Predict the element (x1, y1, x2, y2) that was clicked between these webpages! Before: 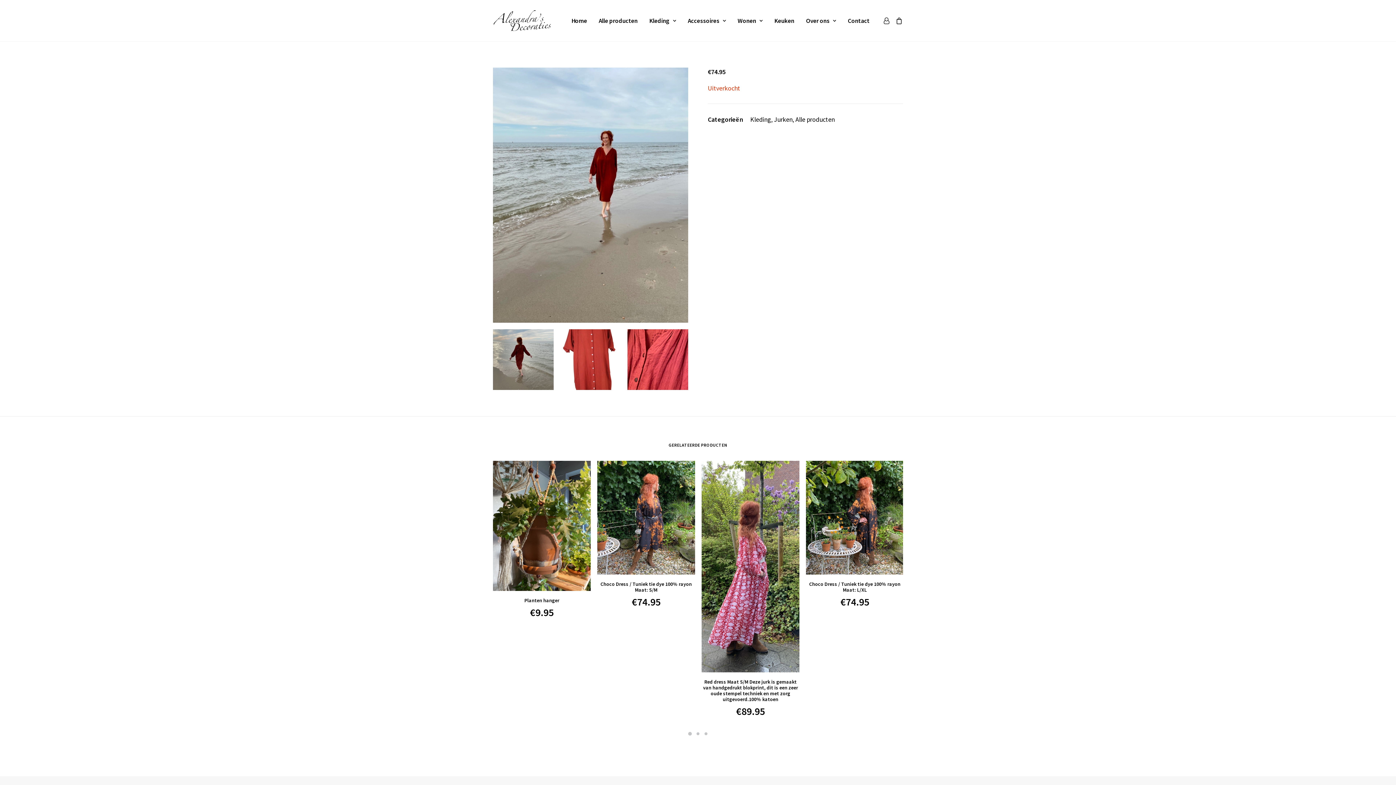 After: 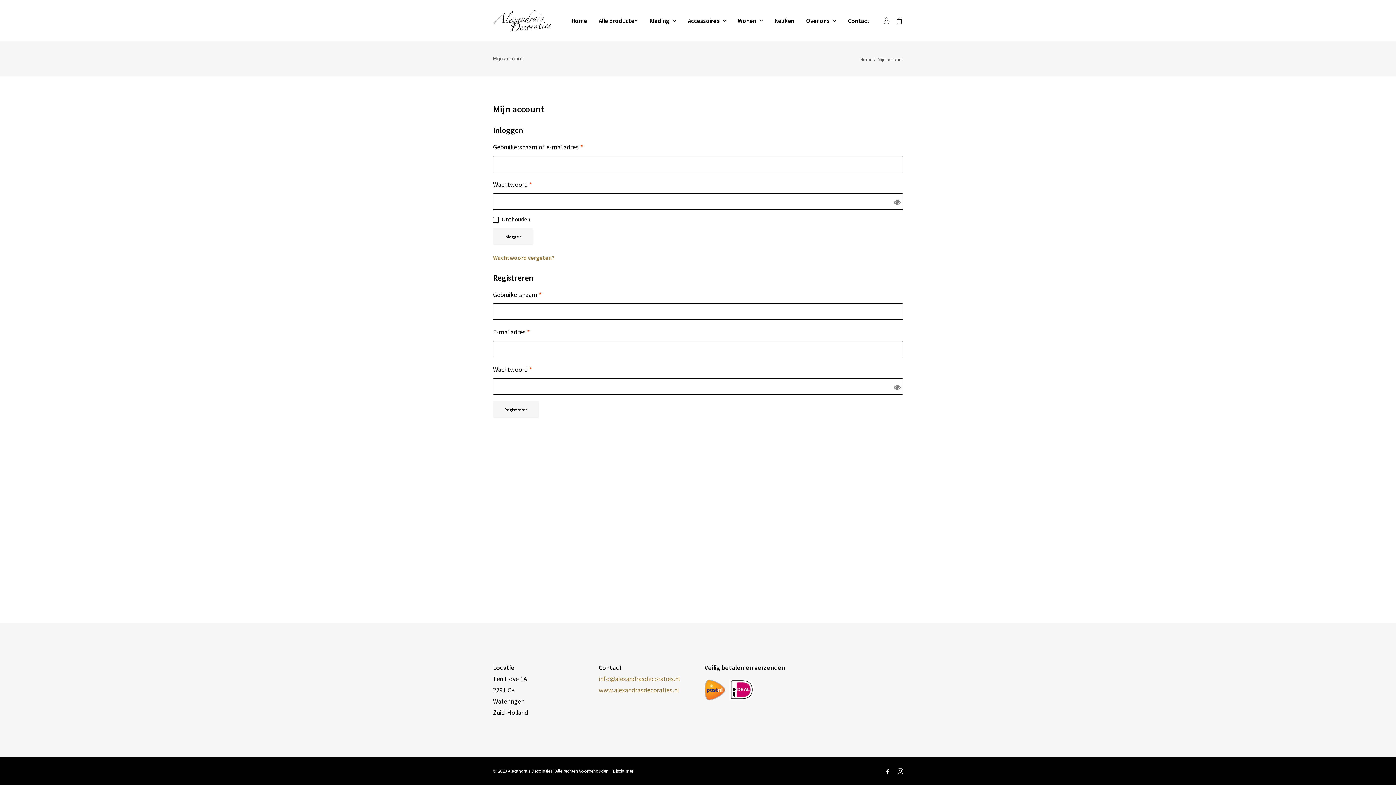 Action: bbox: (882, 0, 892, 41)